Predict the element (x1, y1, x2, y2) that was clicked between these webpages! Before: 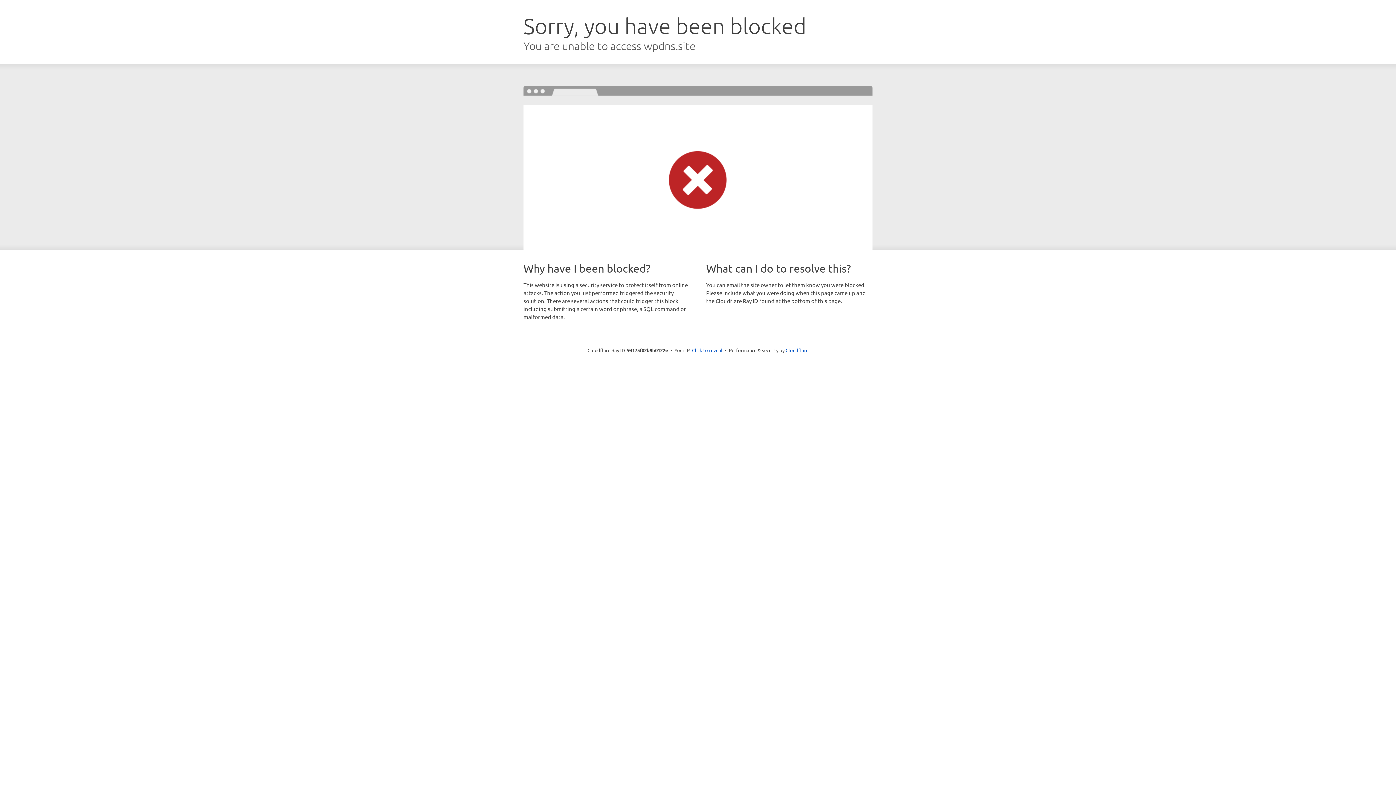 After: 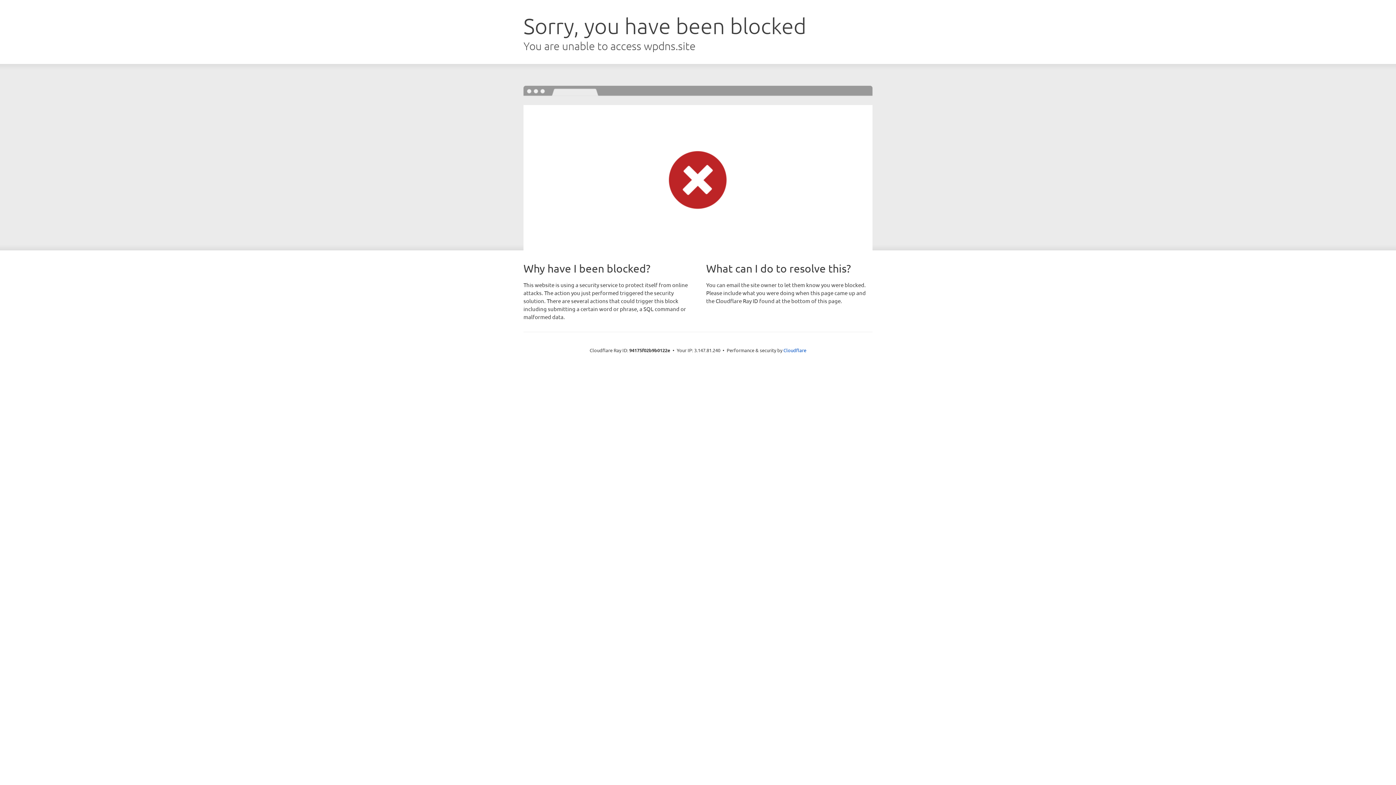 Action: bbox: (692, 346, 722, 353) label: Click to reveal